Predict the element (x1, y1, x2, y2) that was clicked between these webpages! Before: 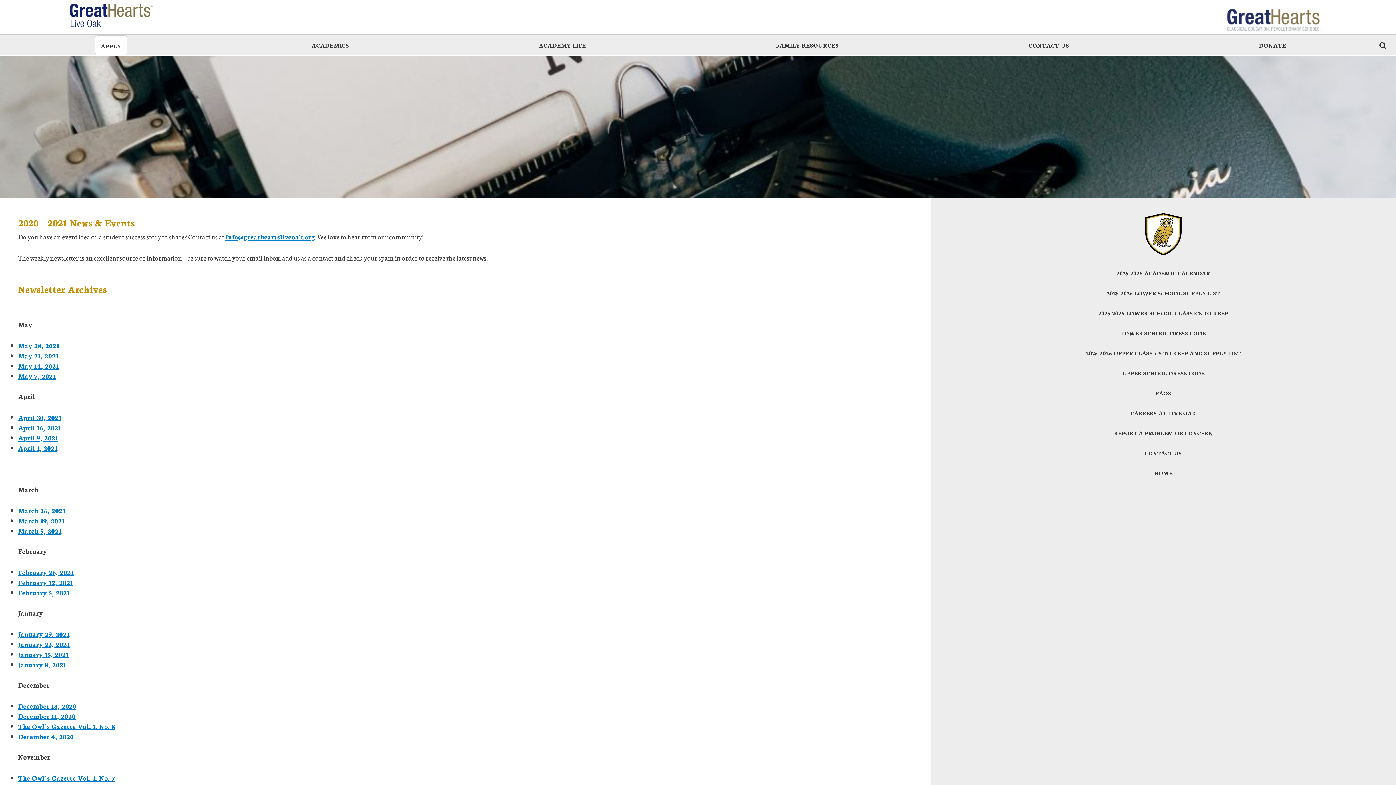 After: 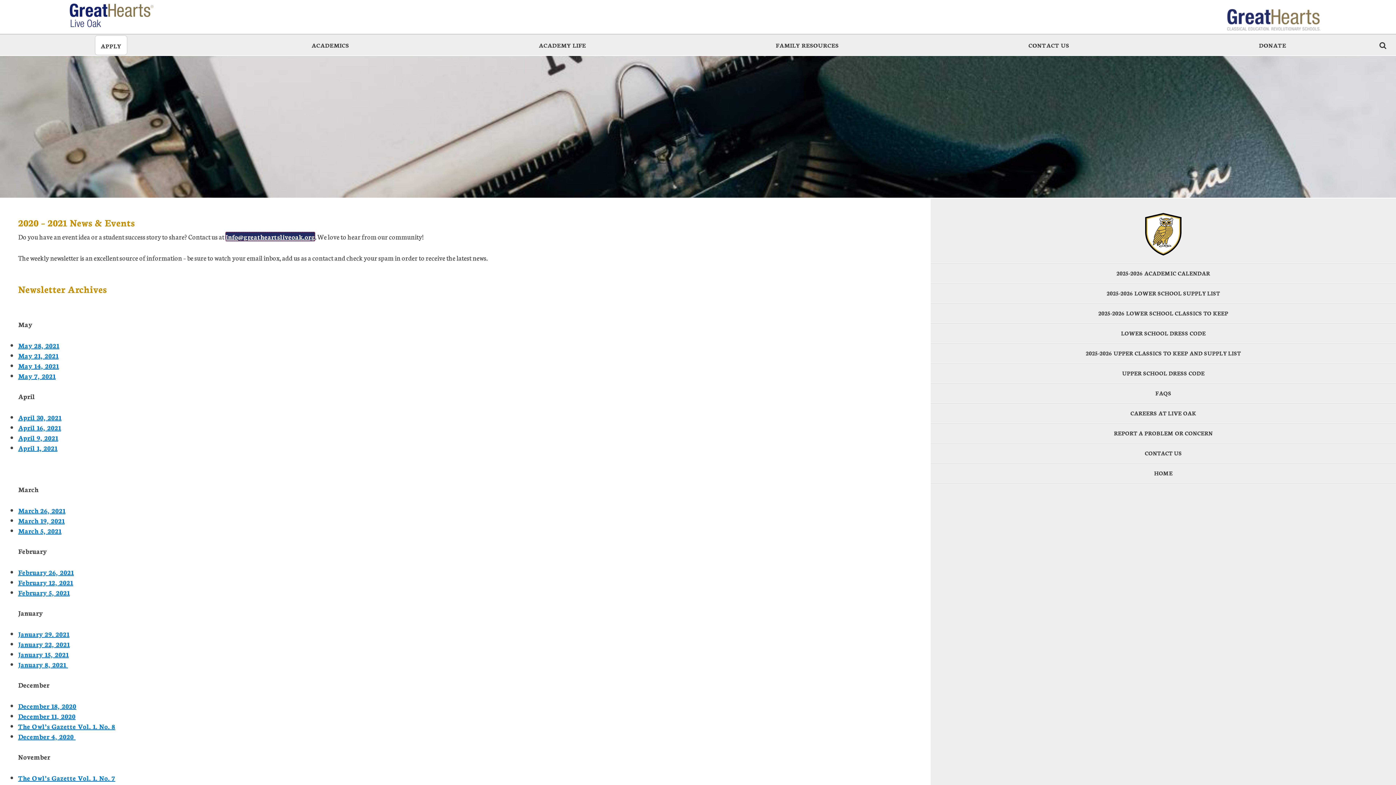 Action: bbox: (225, 232, 315, 241) label: Info@greatheartsliveoak.org